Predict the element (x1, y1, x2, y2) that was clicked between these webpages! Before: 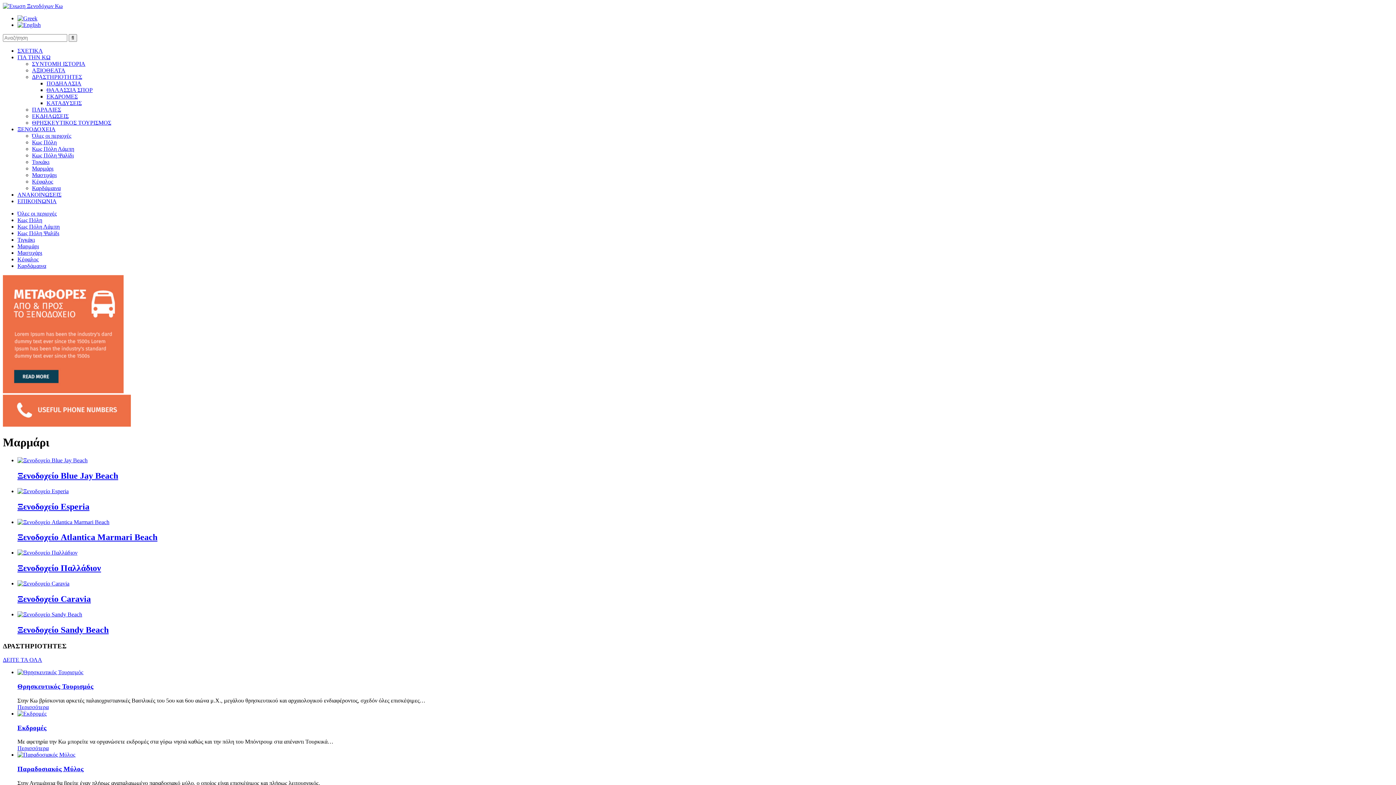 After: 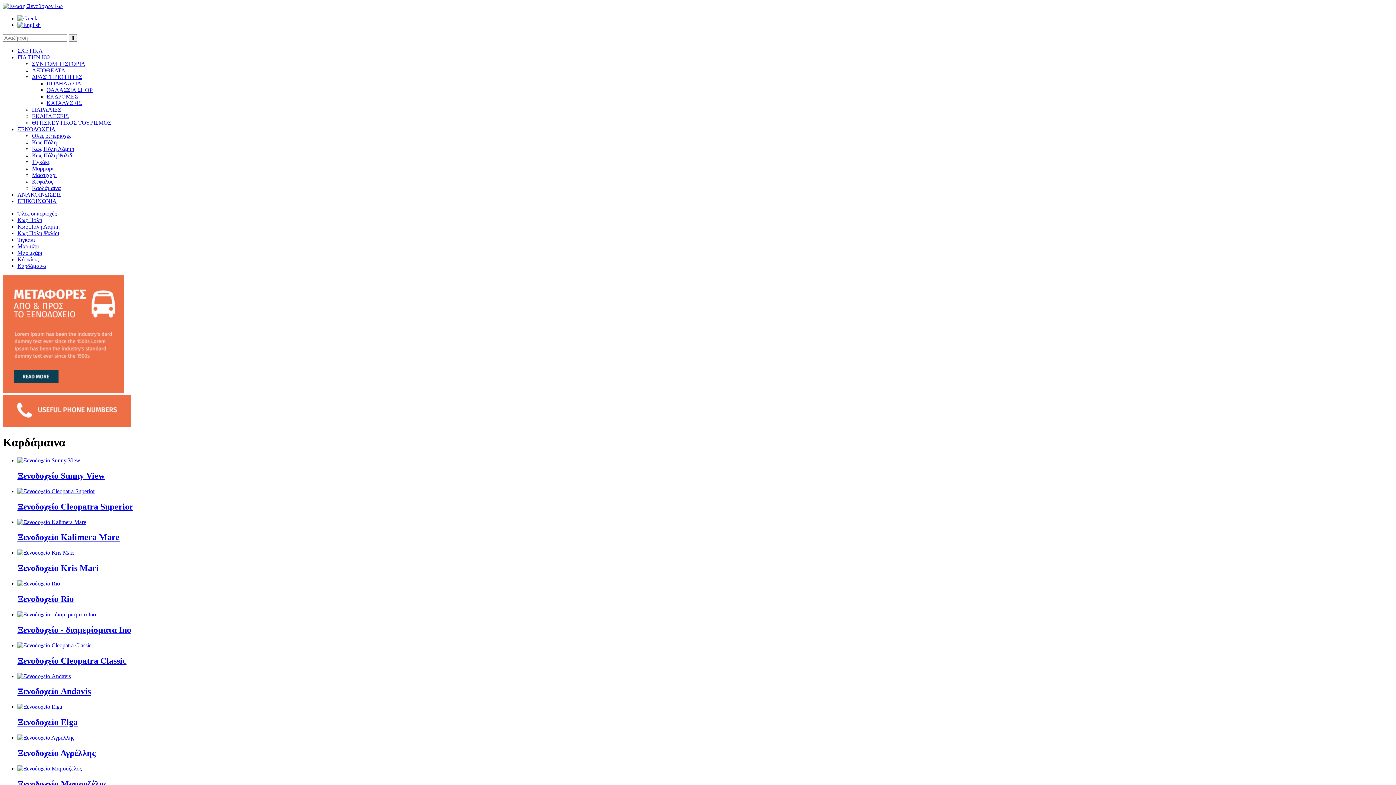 Action: bbox: (32, 185, 60, 191) label: Καρδάμαινα